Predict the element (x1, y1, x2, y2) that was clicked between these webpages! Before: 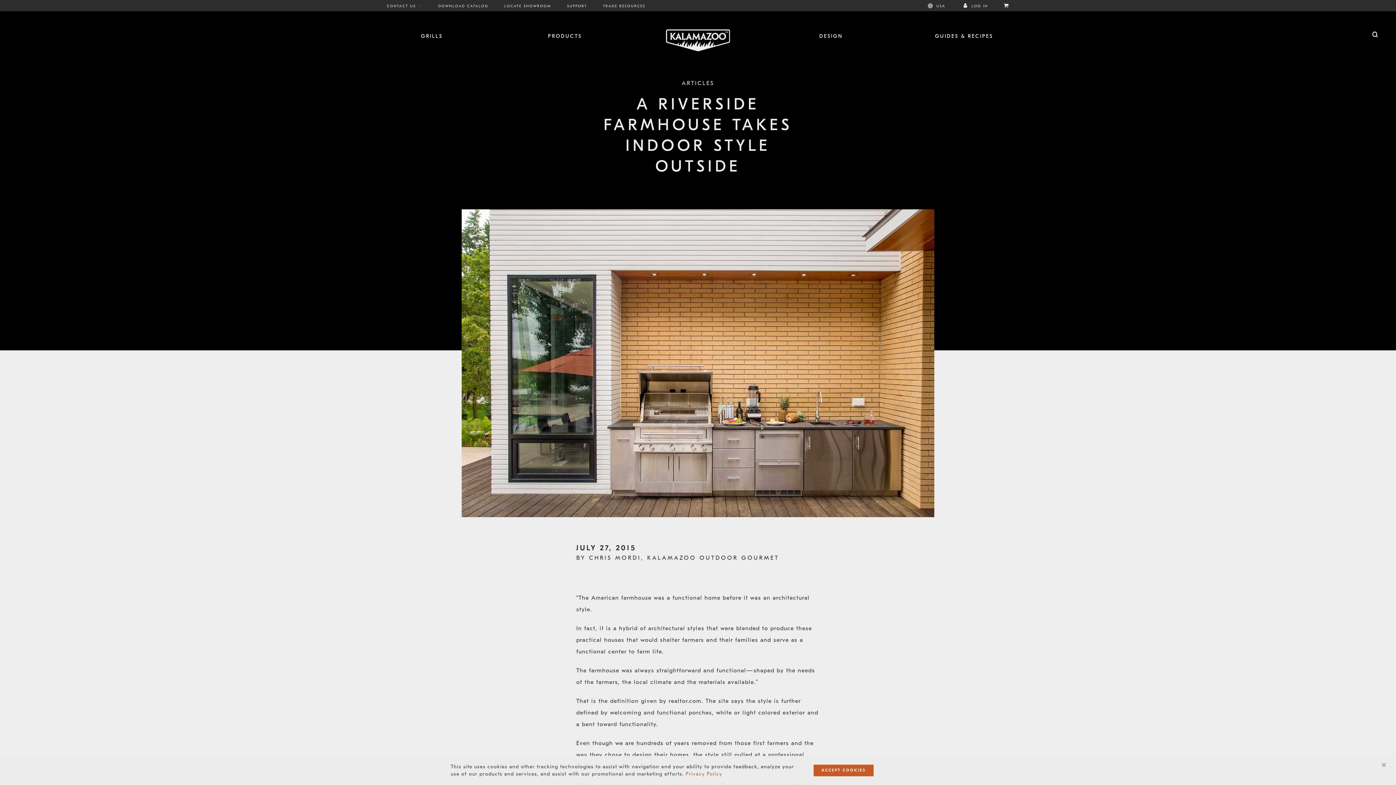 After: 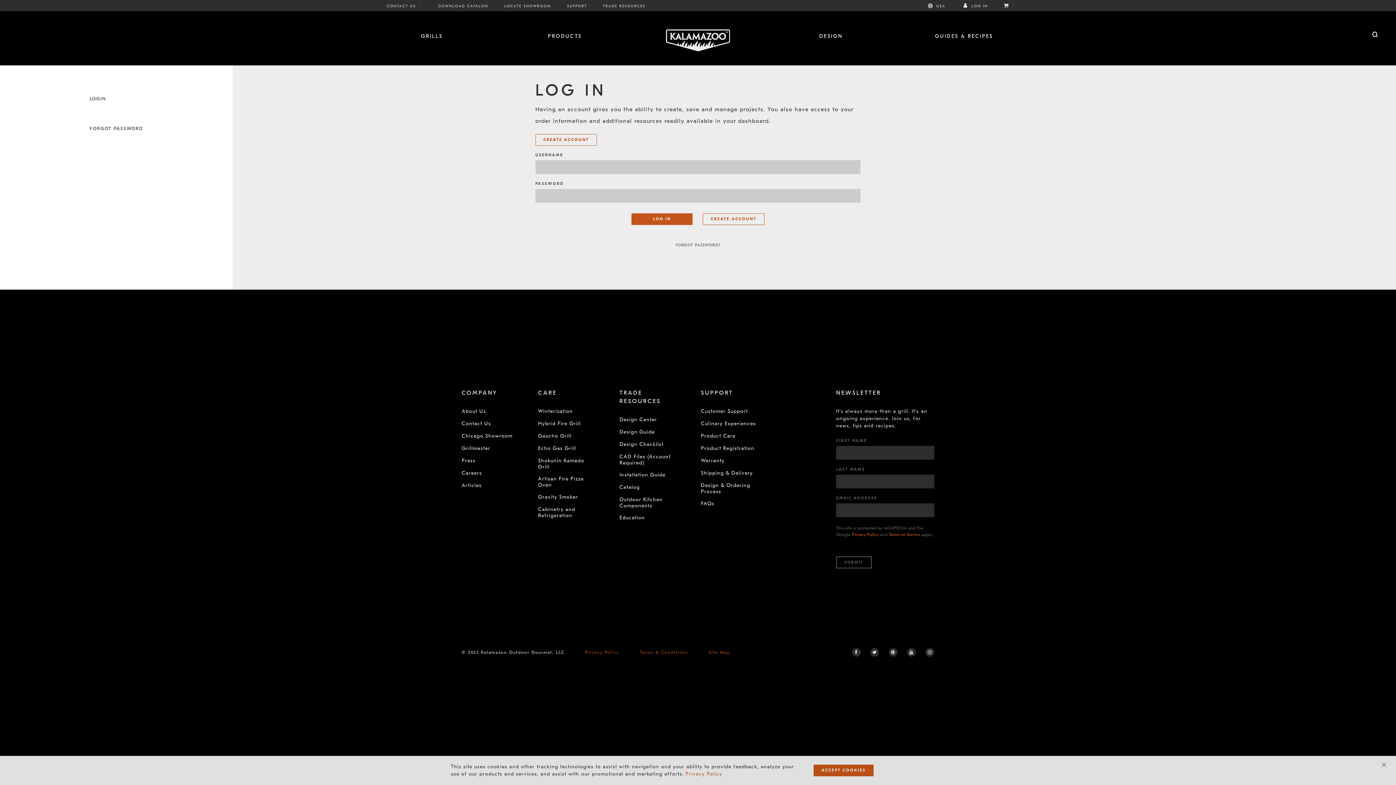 Action: bbox: (963, 4, 988, 8) label:   LOG IN